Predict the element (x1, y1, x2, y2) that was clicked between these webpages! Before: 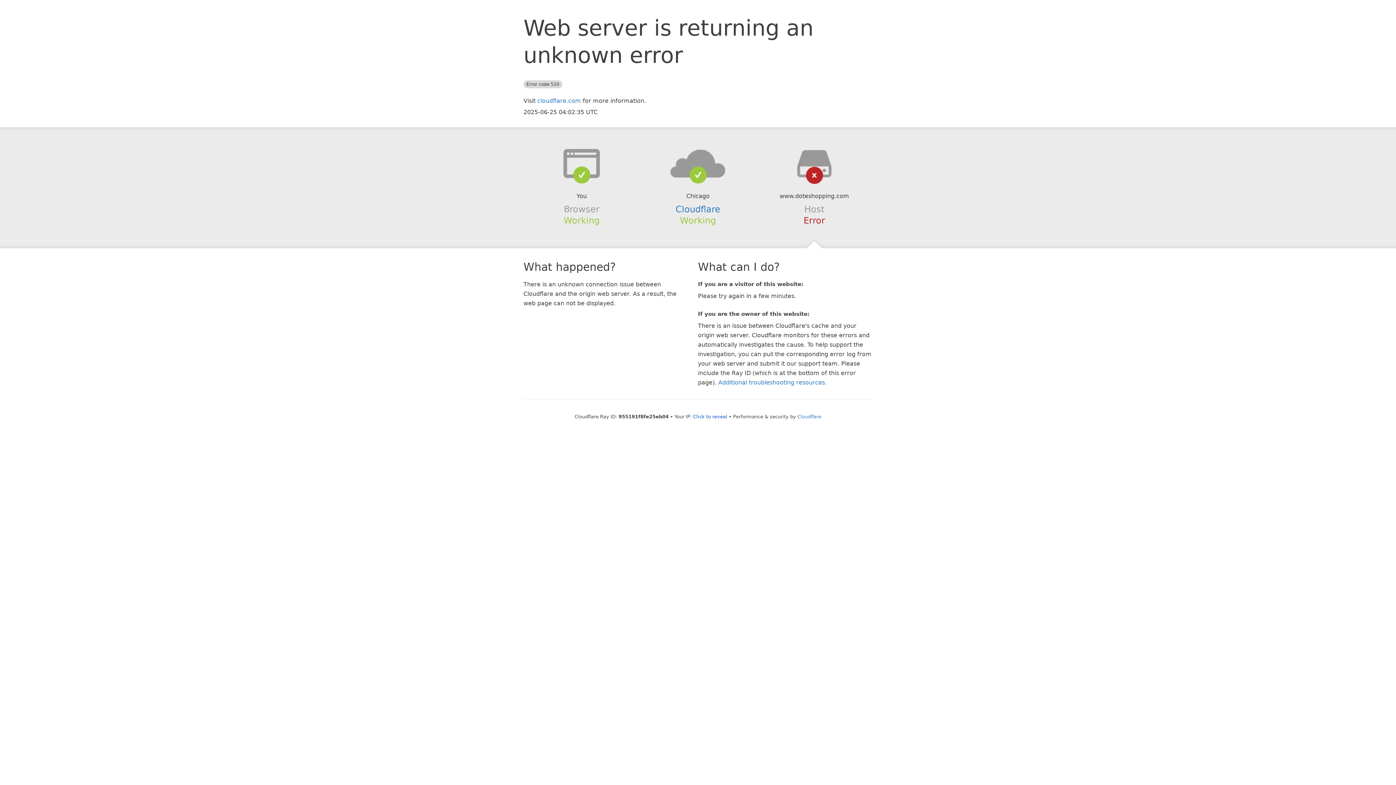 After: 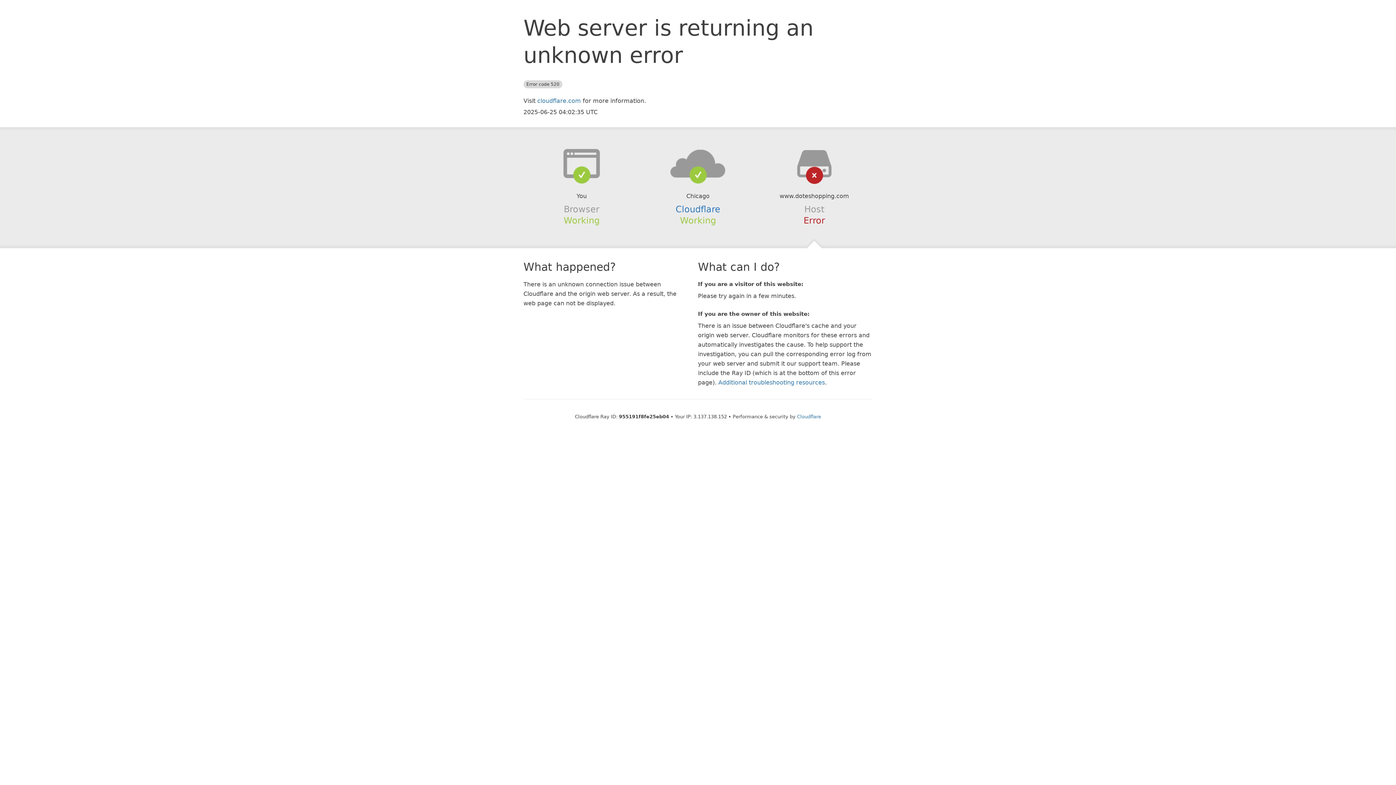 Action: bbox: (693, 414, 727, 419) label: Click to reveal